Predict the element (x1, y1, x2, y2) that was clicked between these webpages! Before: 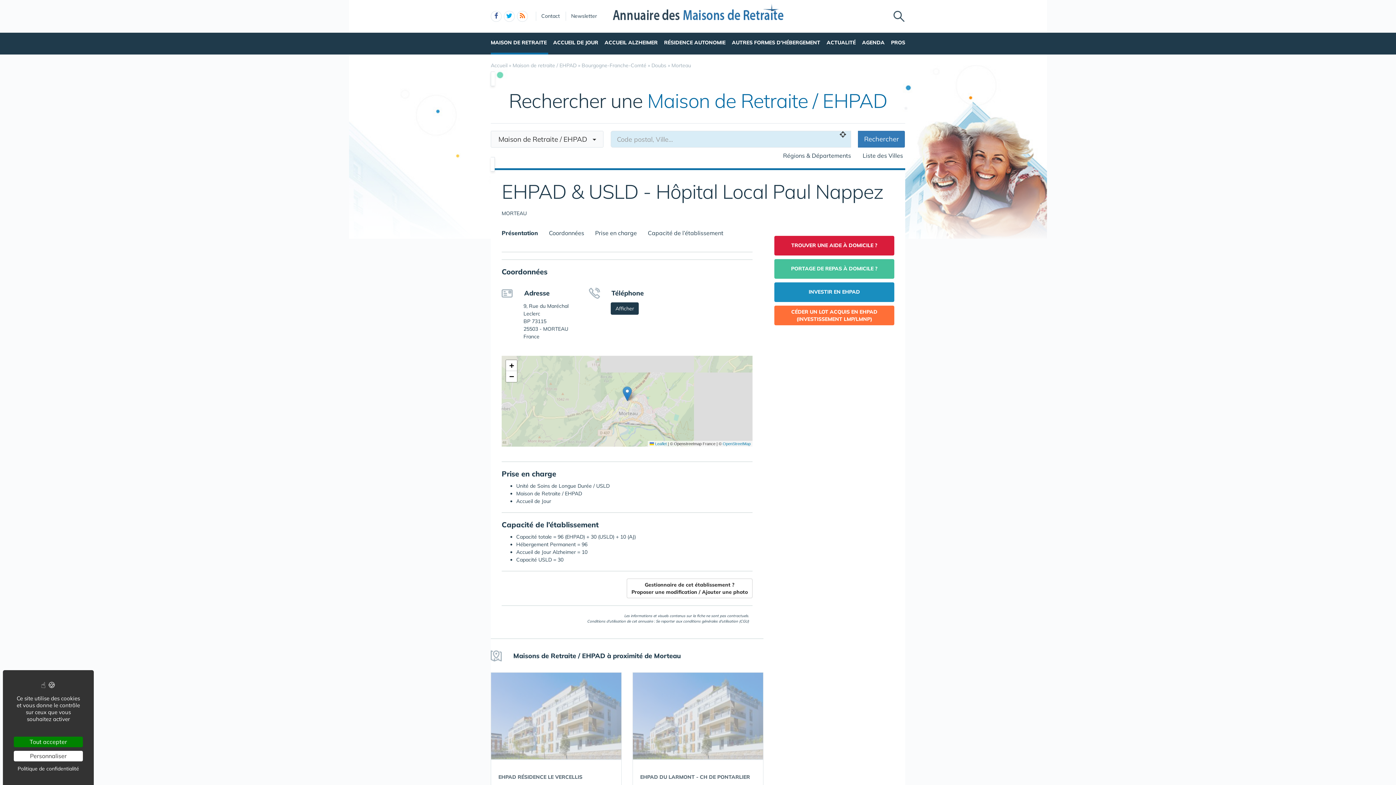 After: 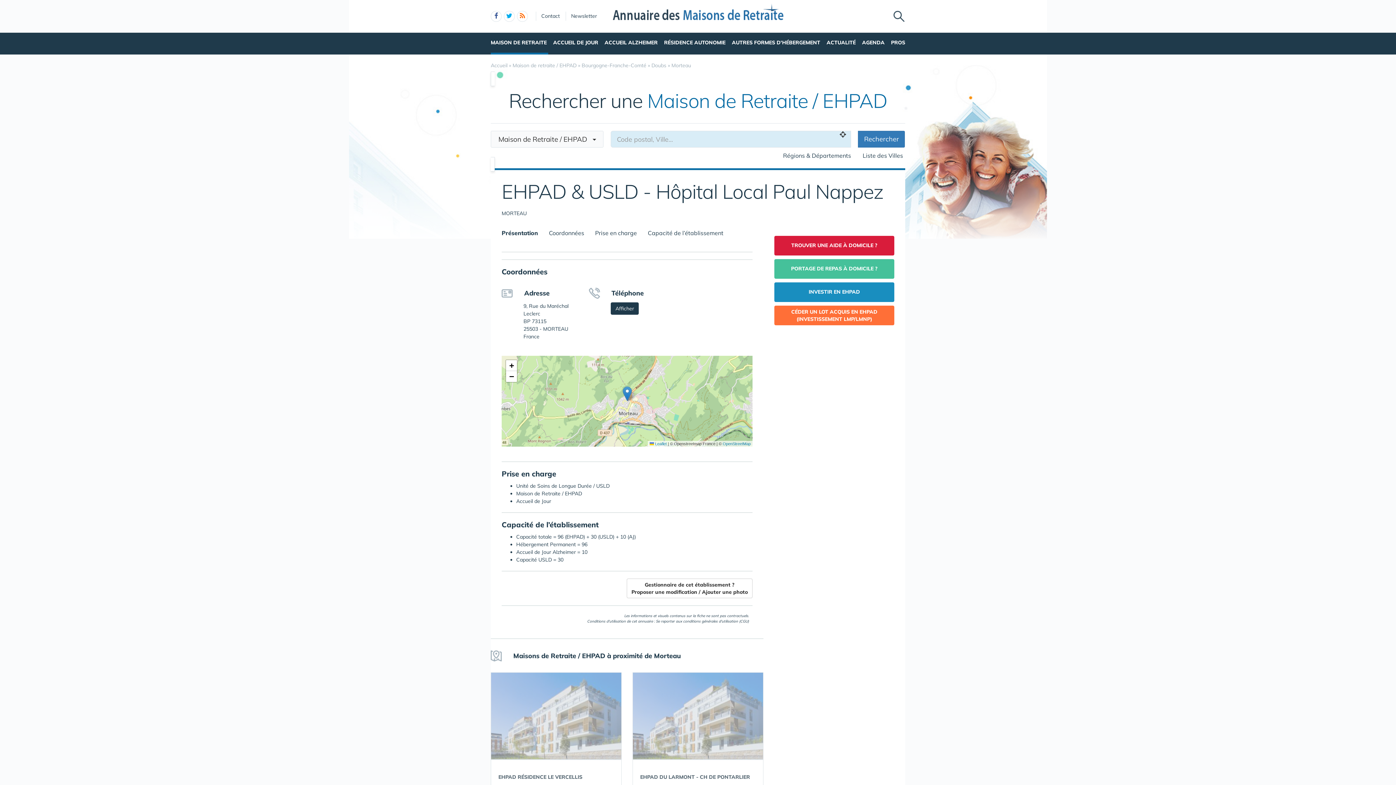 Action: bbox: (13, 737, 82, 747) label: Tout accepter